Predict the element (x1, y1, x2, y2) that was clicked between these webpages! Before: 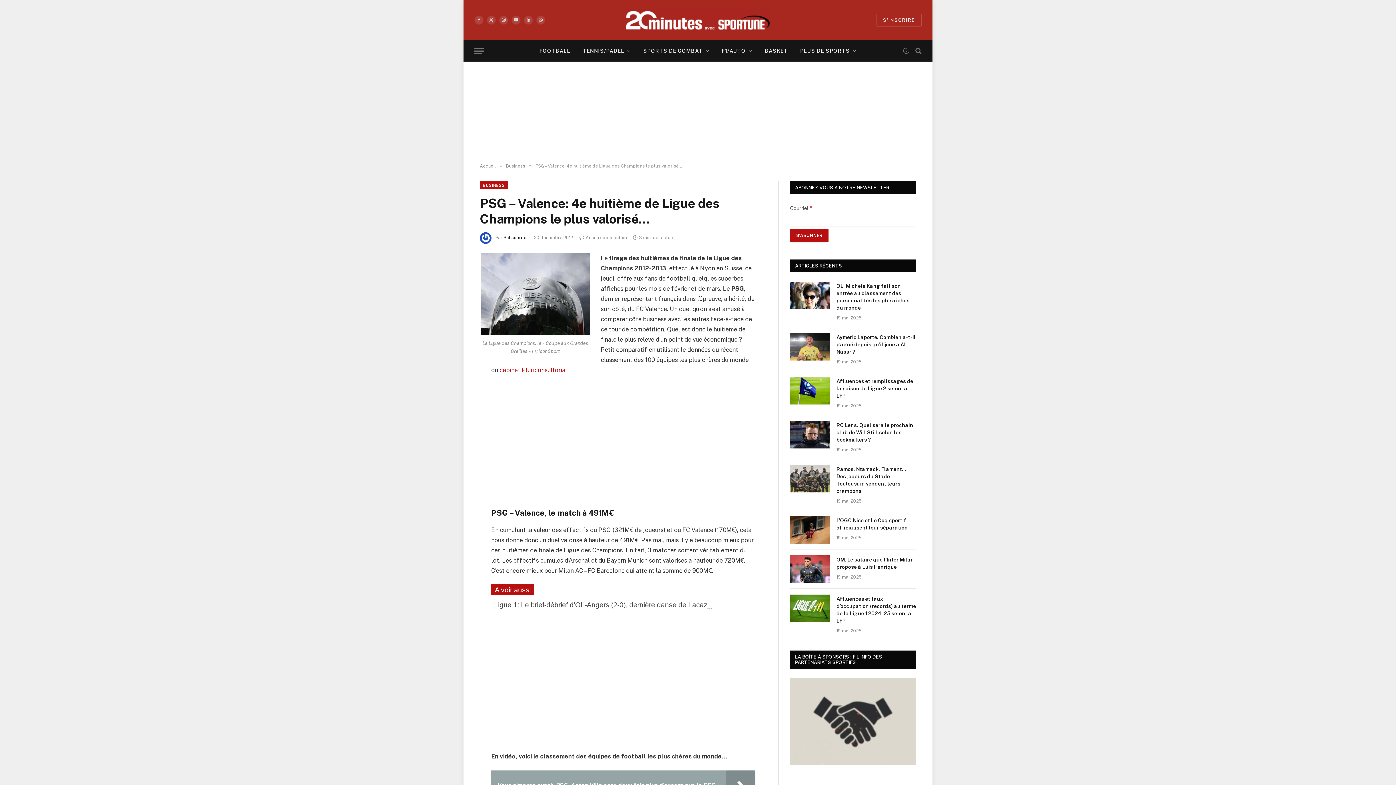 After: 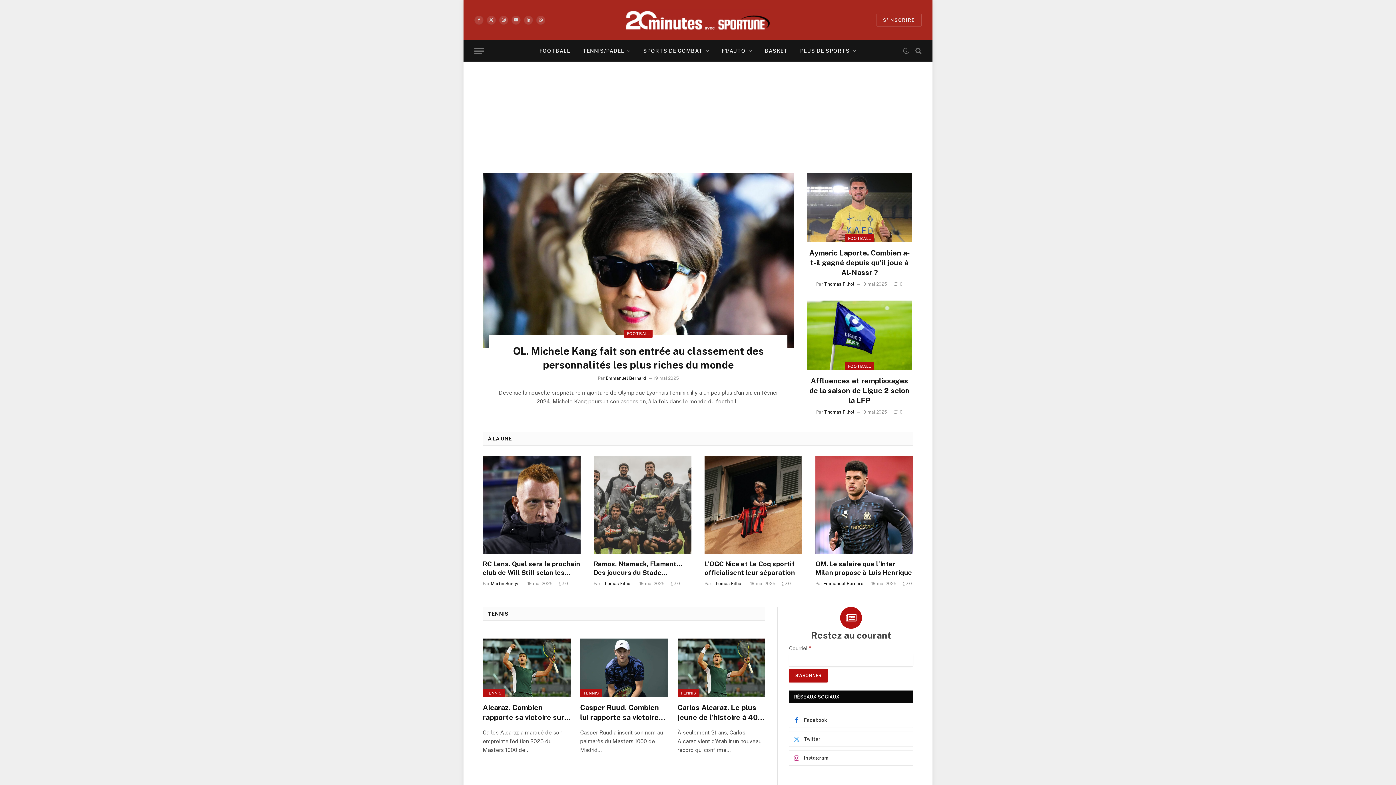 Action: bbox: (626, 5, 770, 34)